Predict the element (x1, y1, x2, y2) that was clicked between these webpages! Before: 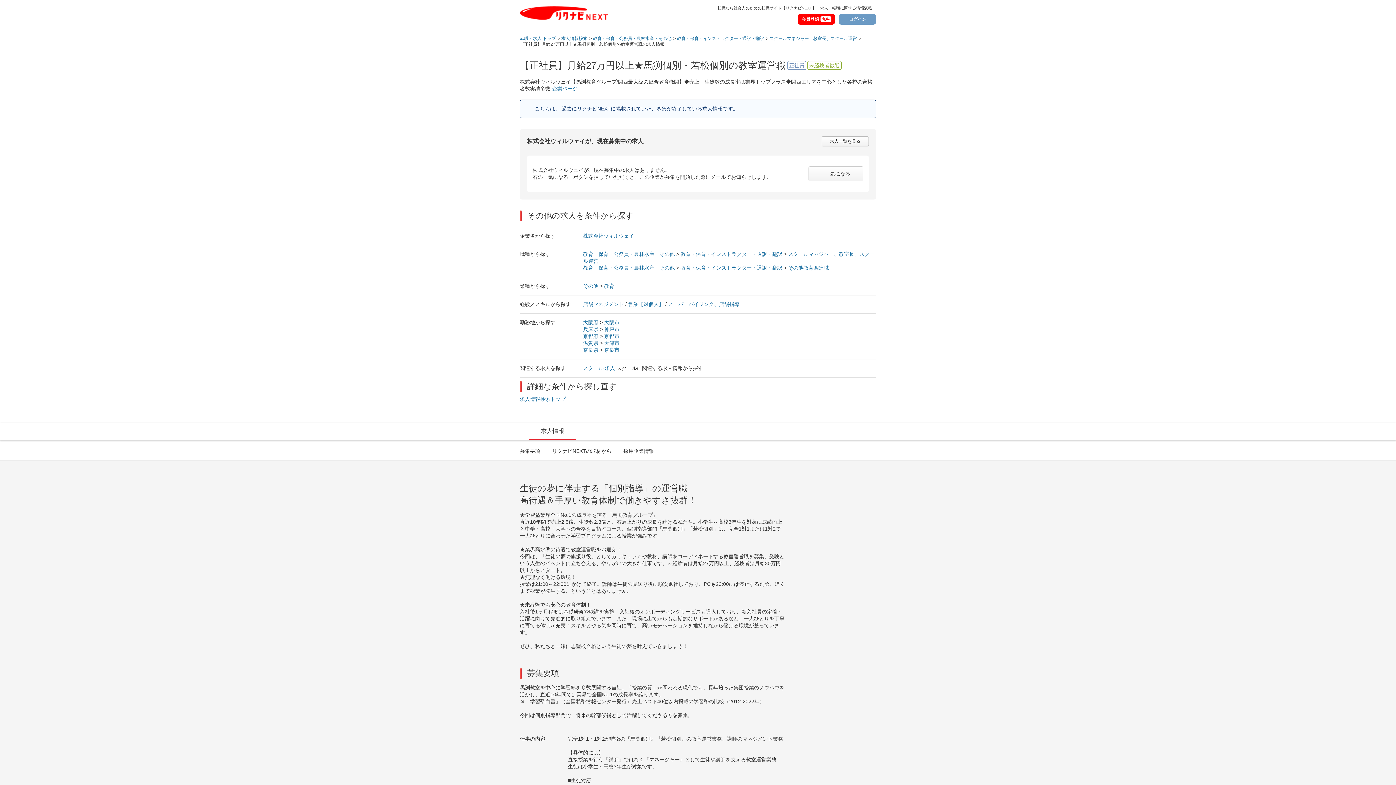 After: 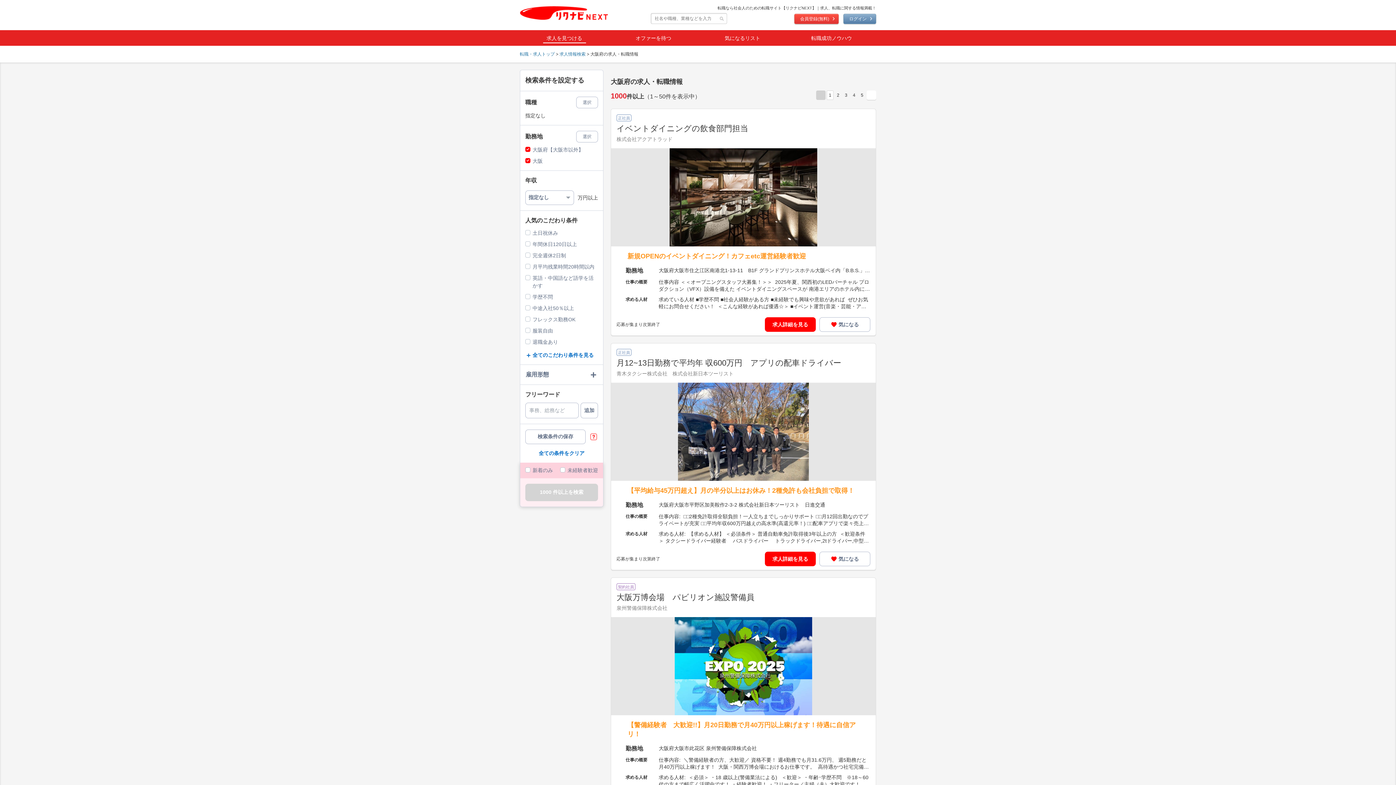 Action: bbox: (583, 319, 598, 325) label: 大阪府